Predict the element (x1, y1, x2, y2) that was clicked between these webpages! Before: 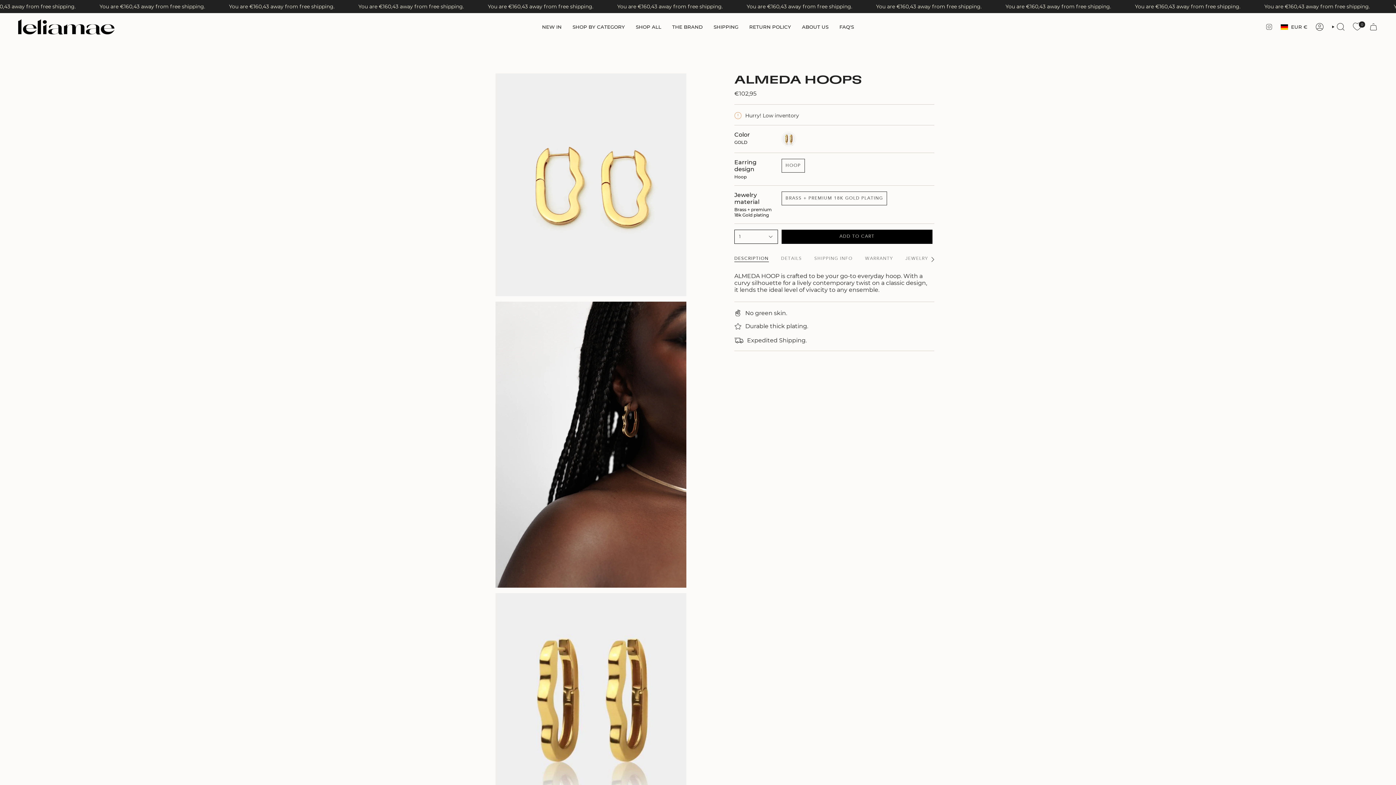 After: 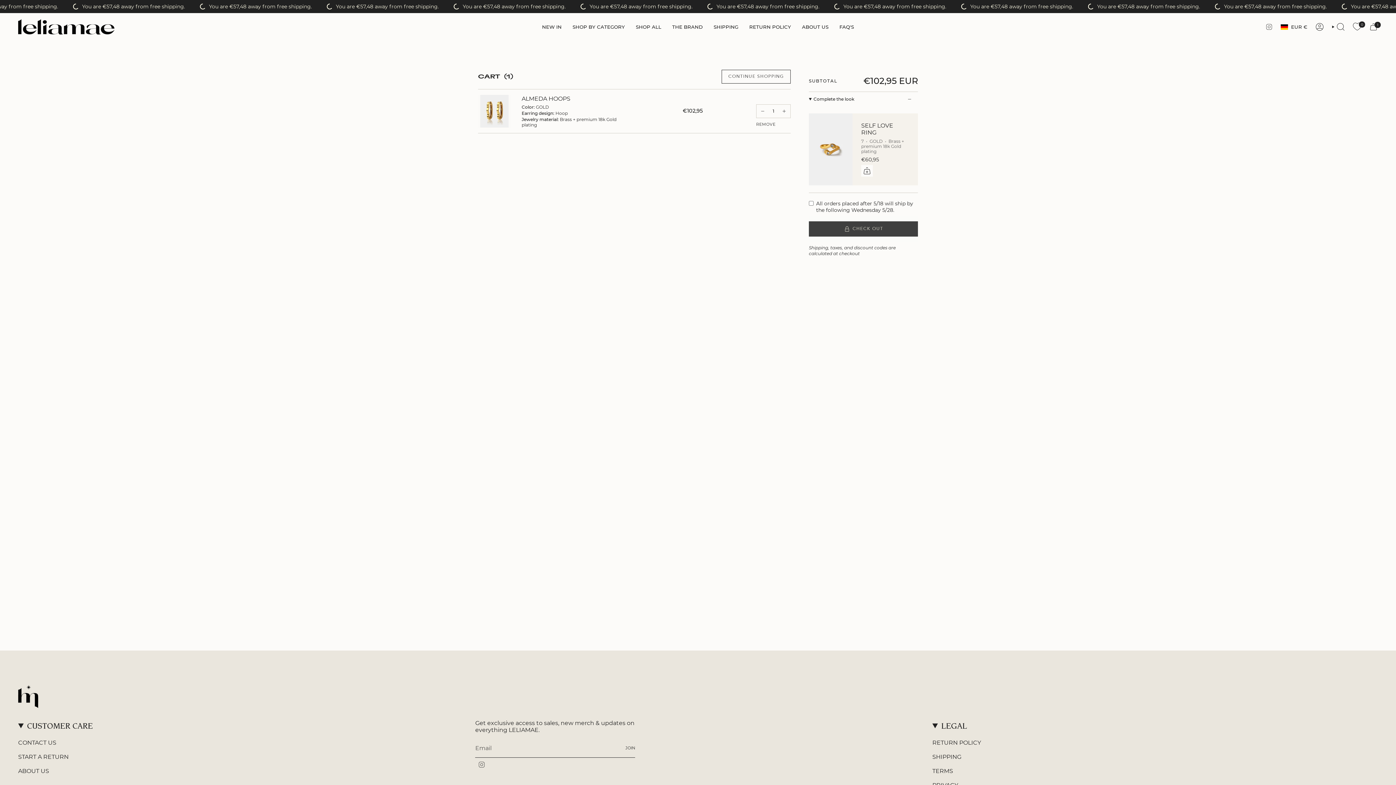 Action: bbox: (781, 229, 932, 243) label: ADD TO CART
 